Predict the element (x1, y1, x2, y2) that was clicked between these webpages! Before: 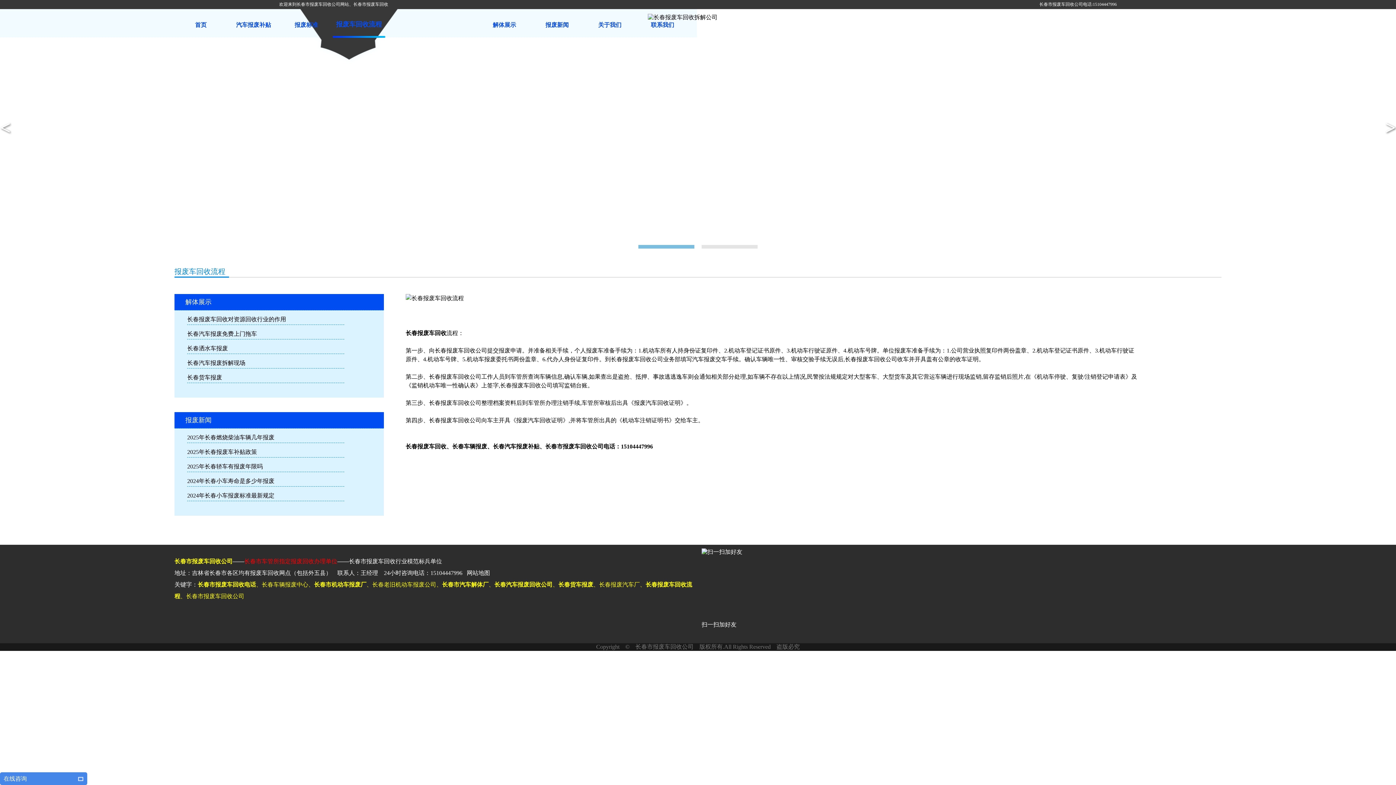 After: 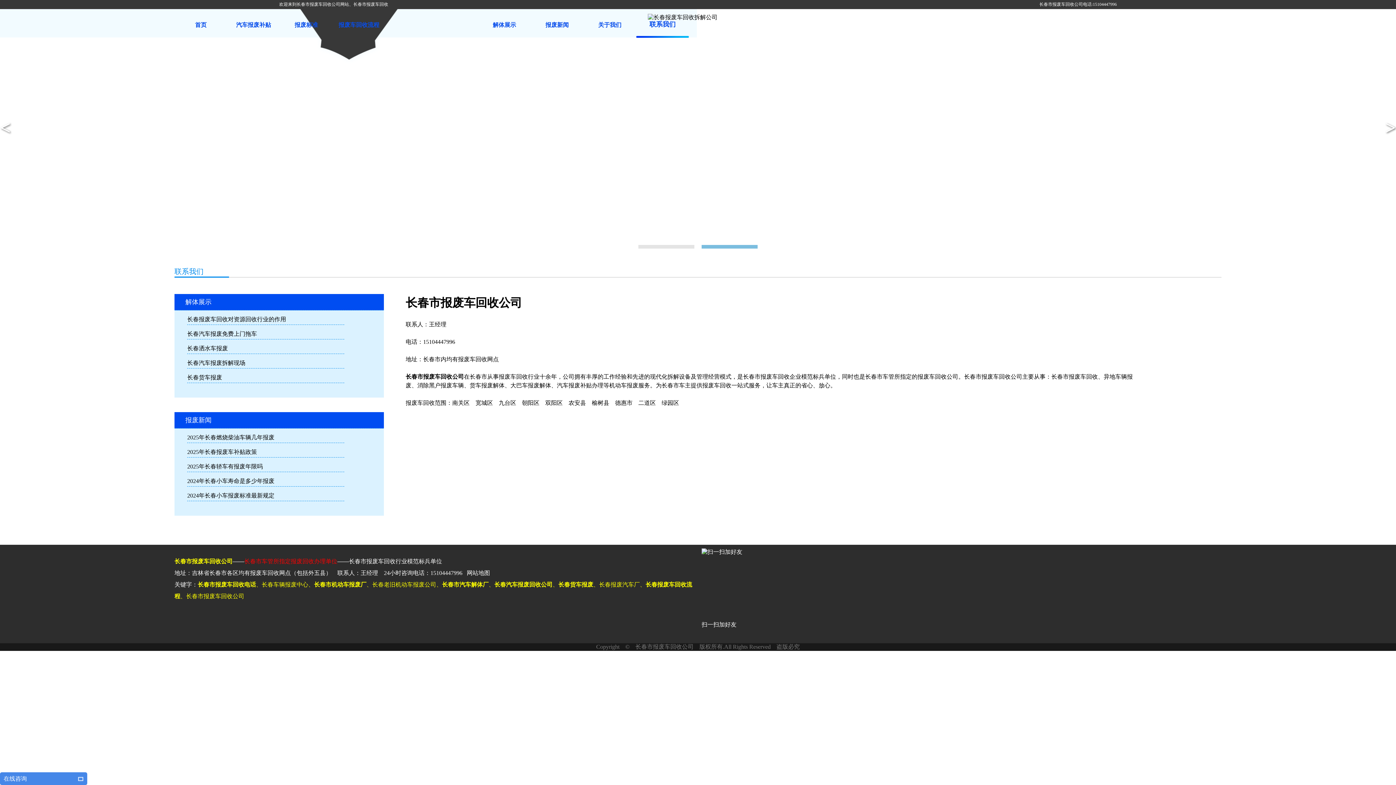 Action: label: 联系我们 bbox: (651, 21, 674, 28)